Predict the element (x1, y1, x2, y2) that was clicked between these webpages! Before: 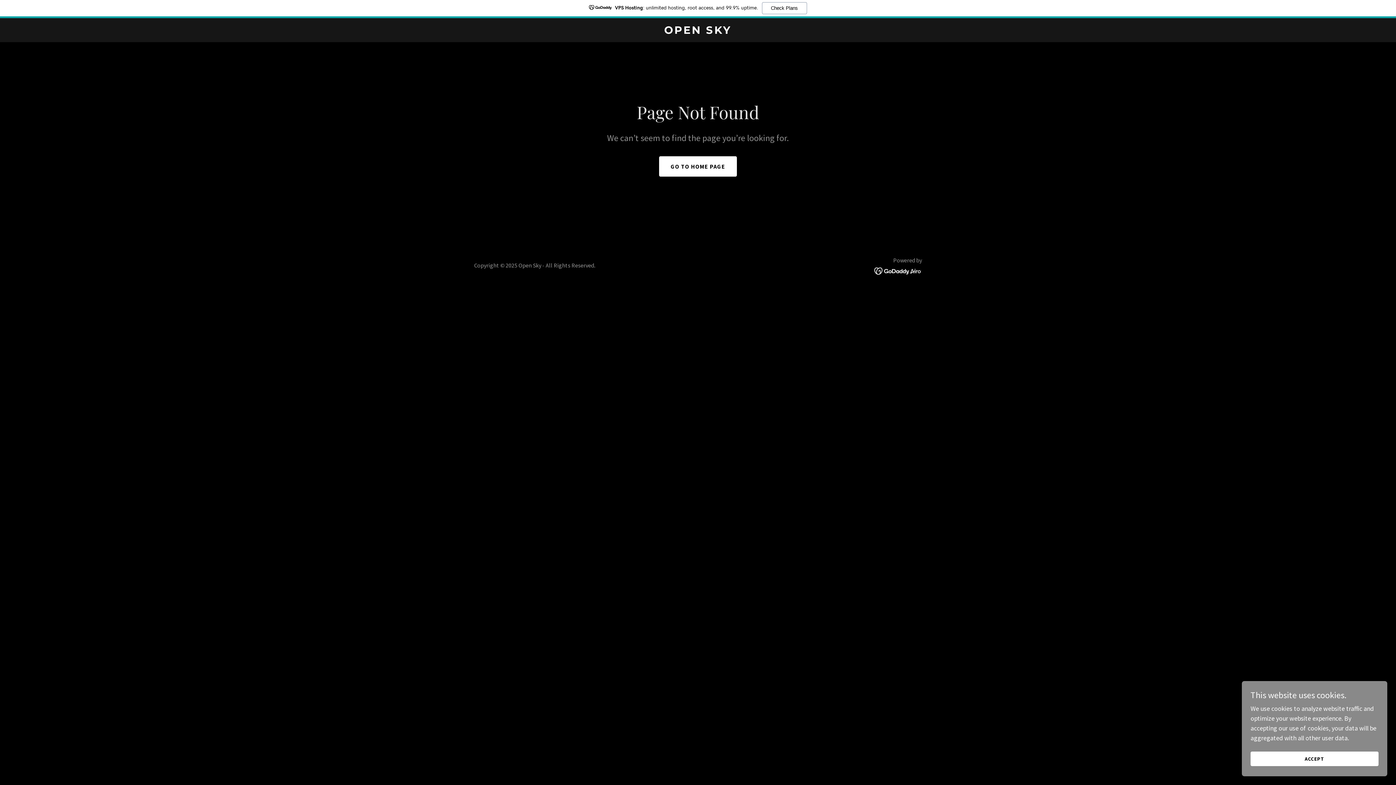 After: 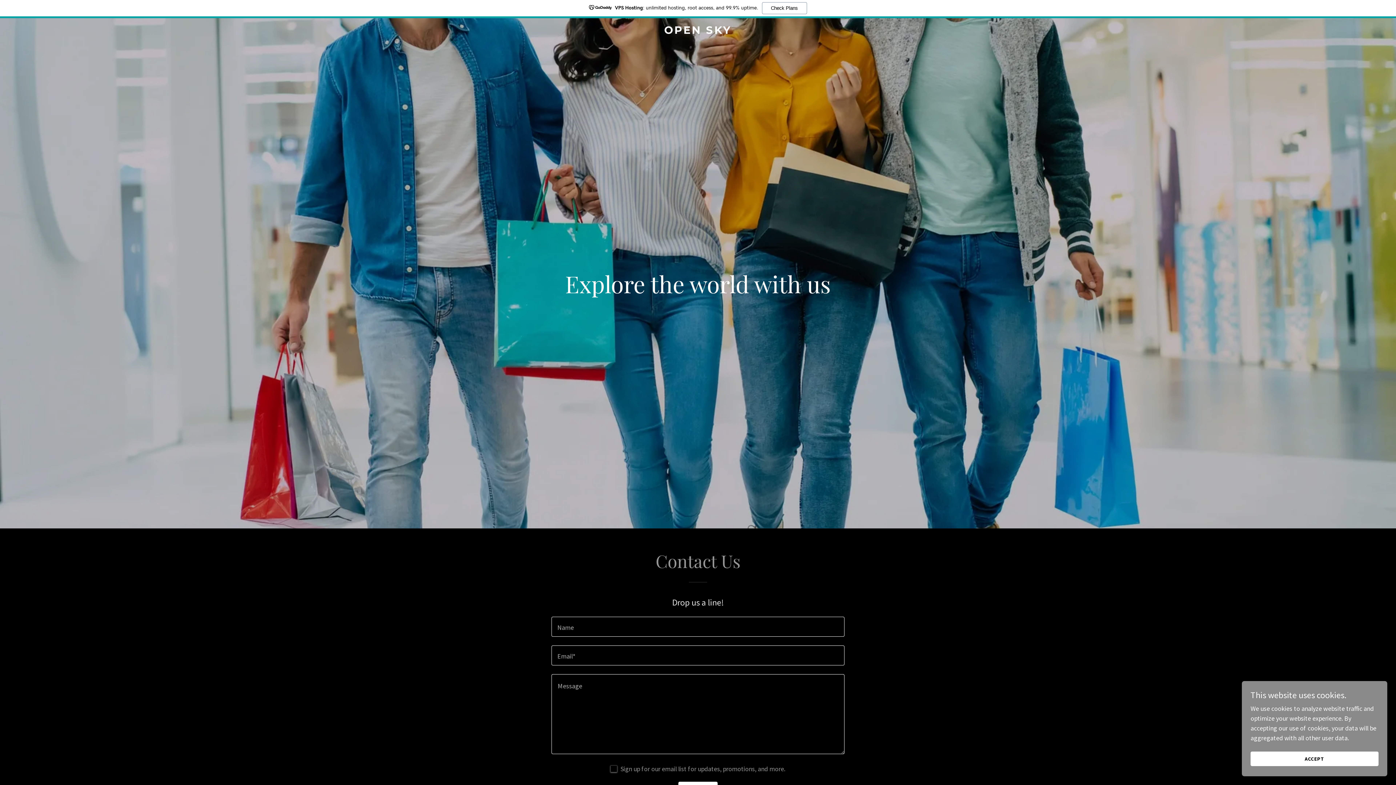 Action: label: GO TO HOME PAGE bbox: (659, 156, 737, 176)